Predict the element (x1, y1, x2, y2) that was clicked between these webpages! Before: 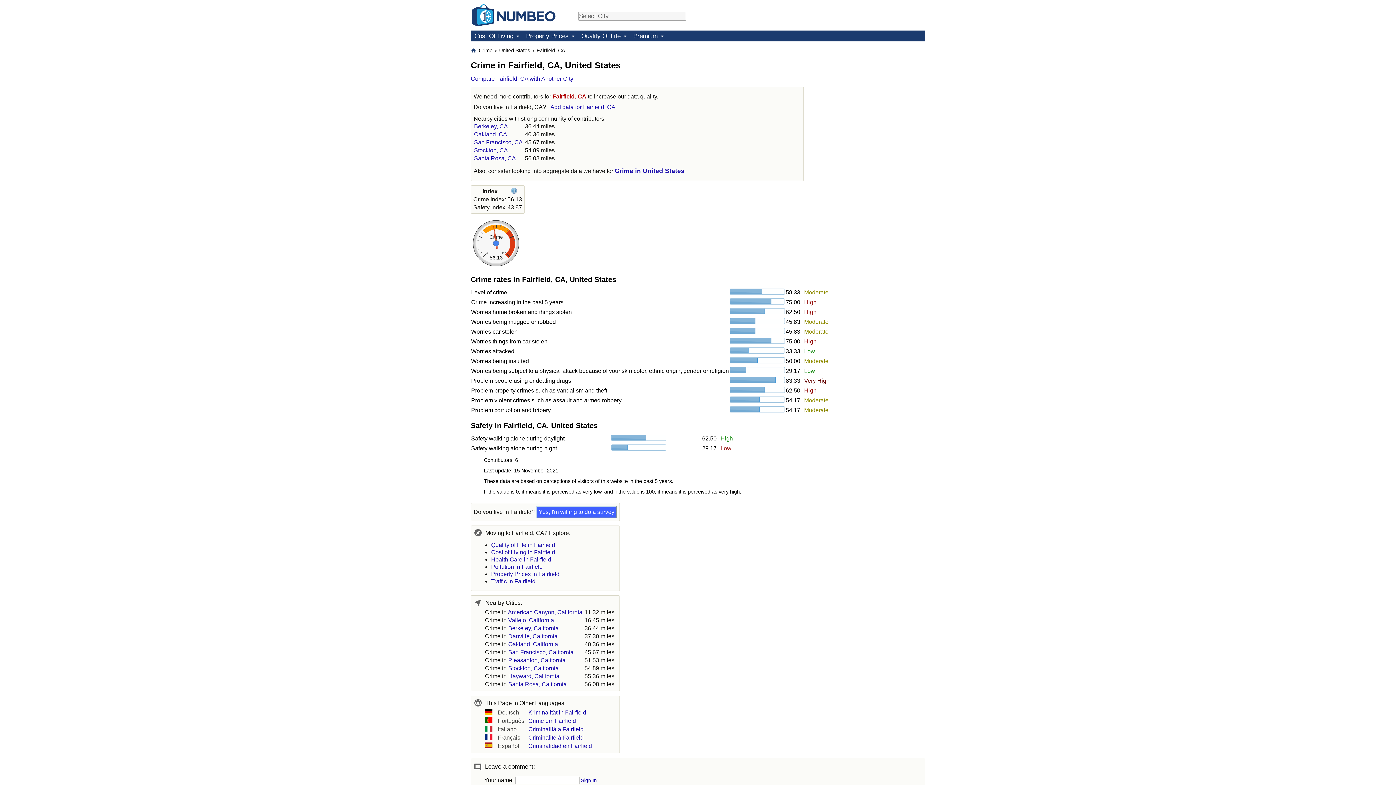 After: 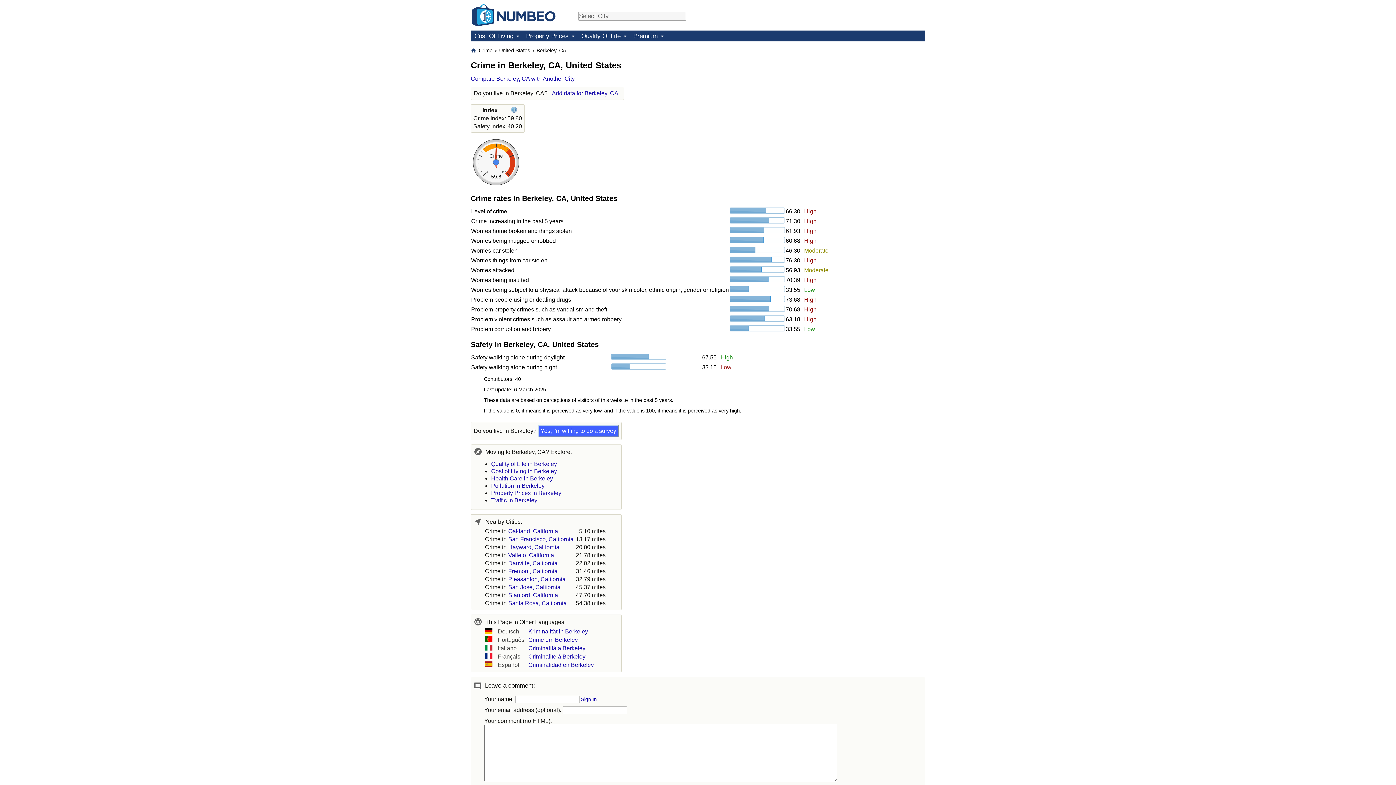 Action: bbox: (485, 625, 558, 631) label: Crime in Berkeley, California